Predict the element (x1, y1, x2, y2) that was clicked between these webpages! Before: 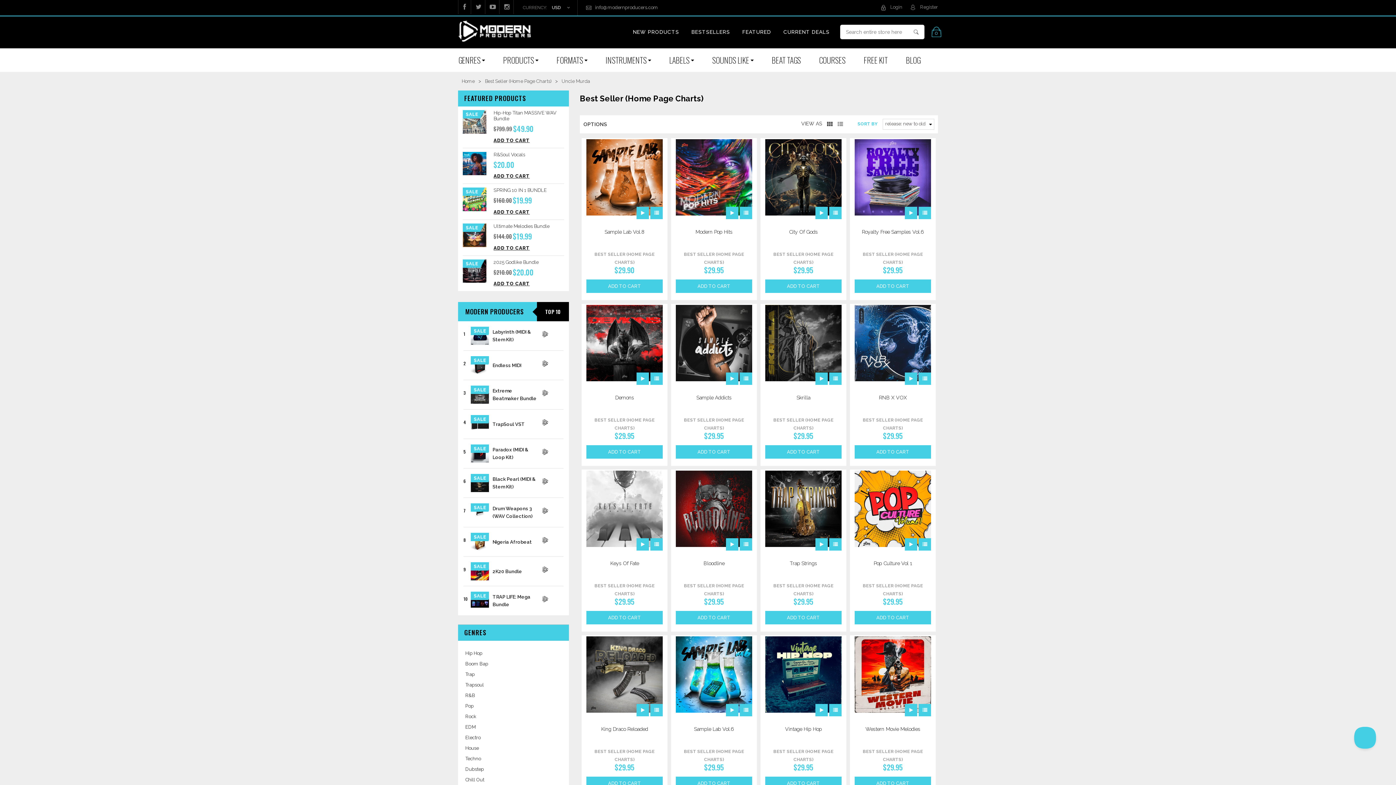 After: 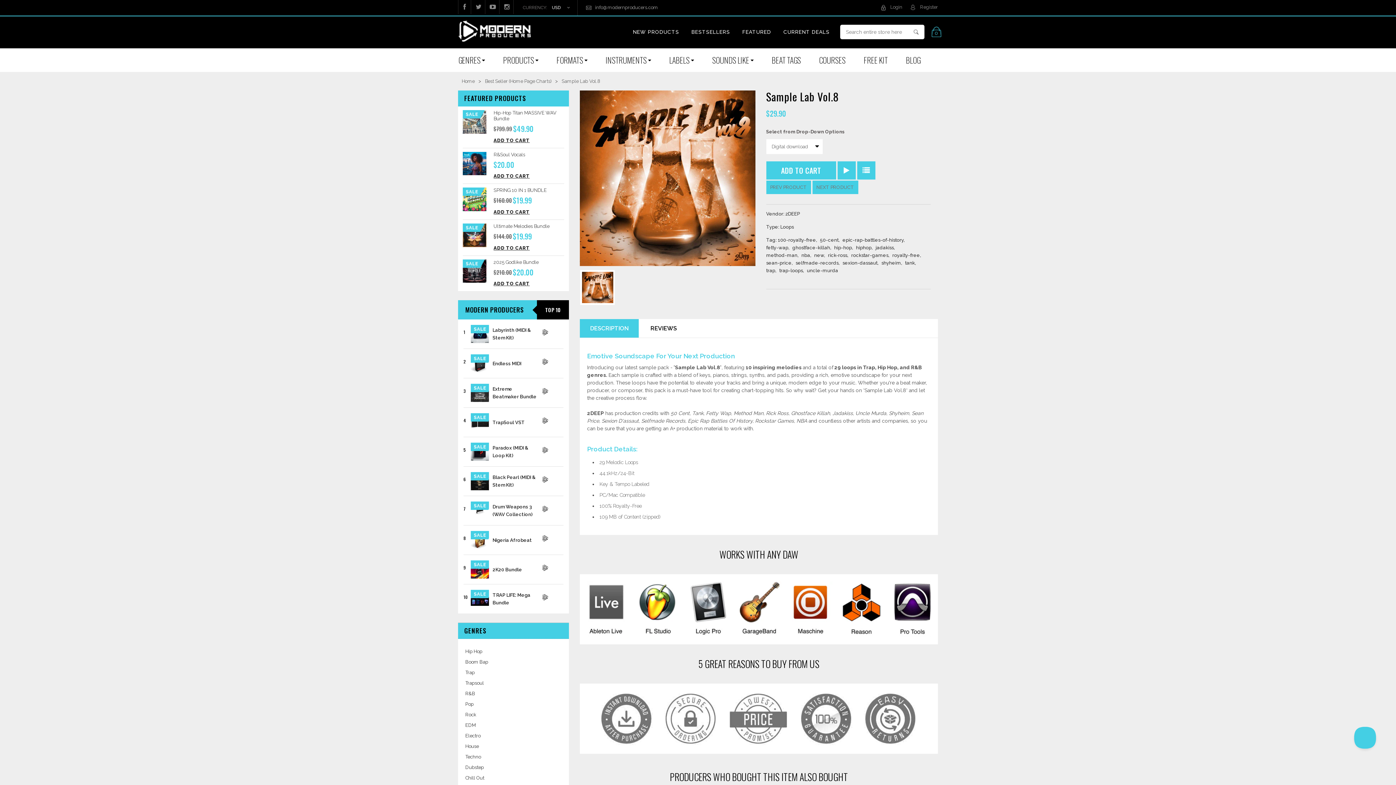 Action: bbox: (586, 139, 663, 219)